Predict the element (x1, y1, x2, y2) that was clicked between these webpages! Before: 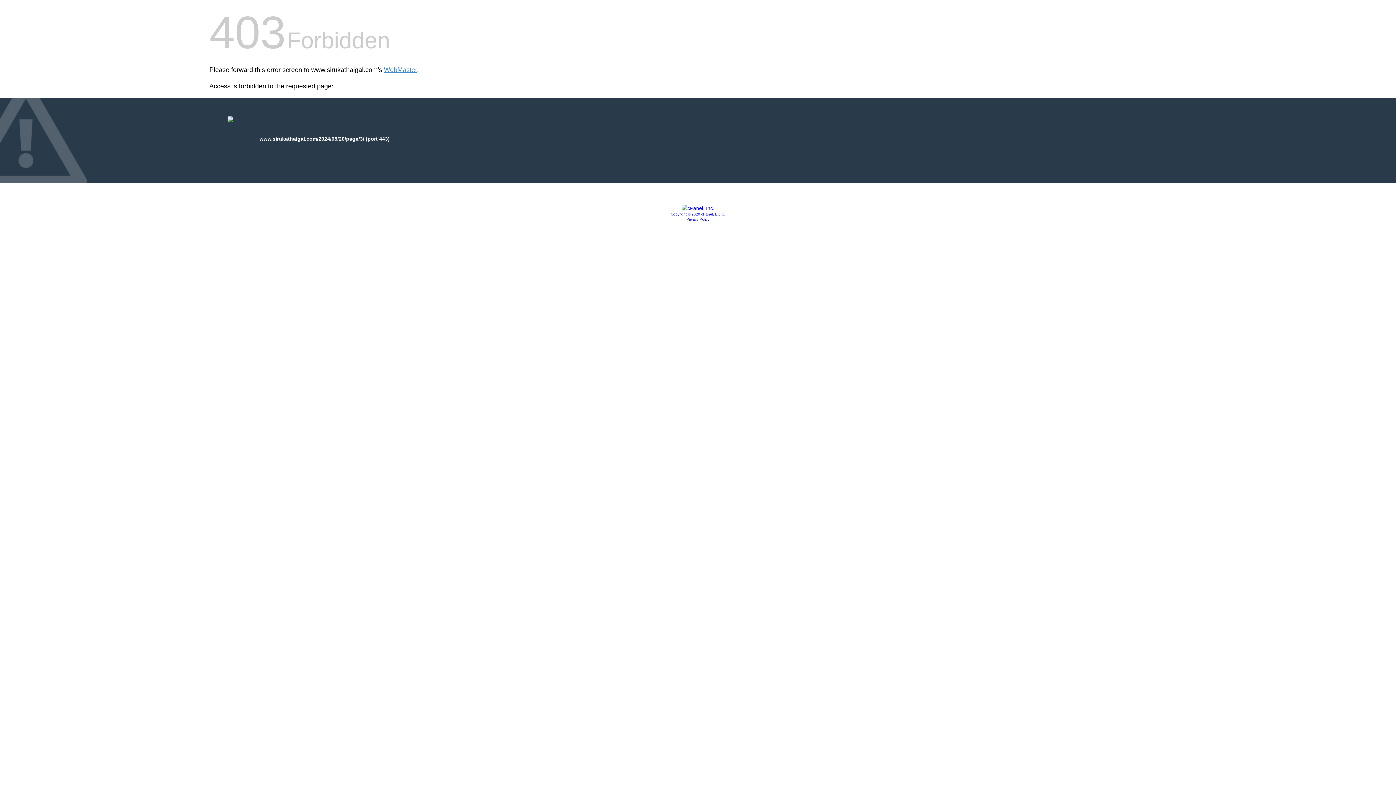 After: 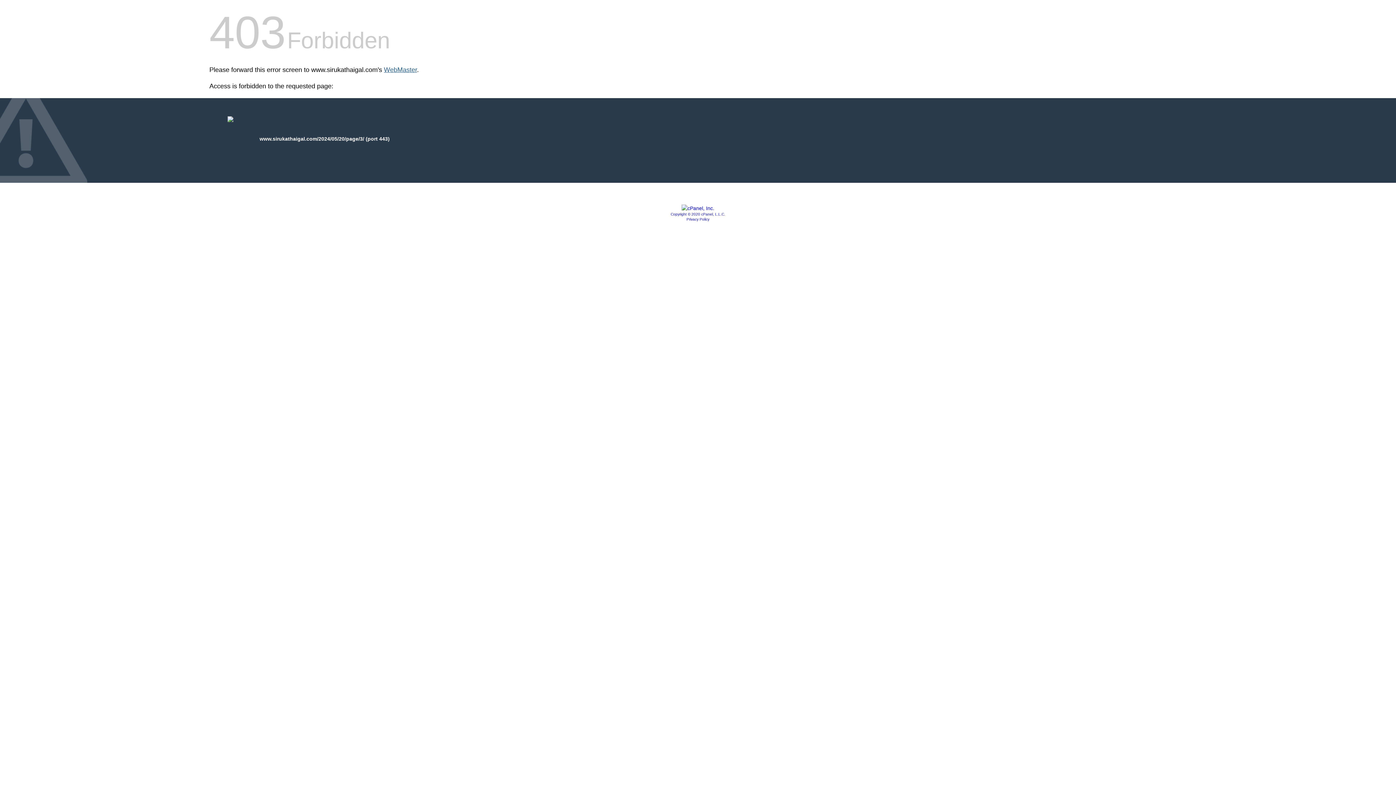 Action: bbox: (384, 66, 417, 73) label: WebMaster